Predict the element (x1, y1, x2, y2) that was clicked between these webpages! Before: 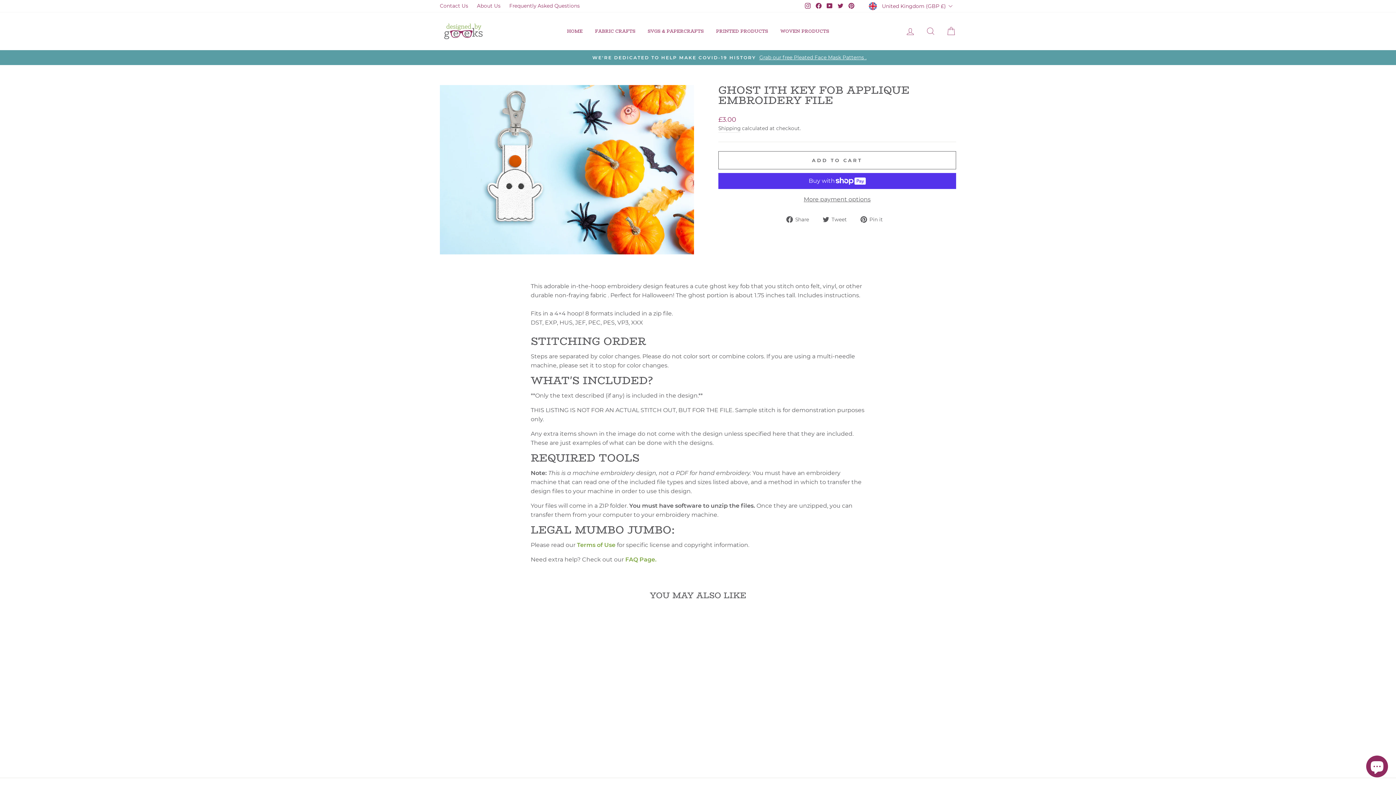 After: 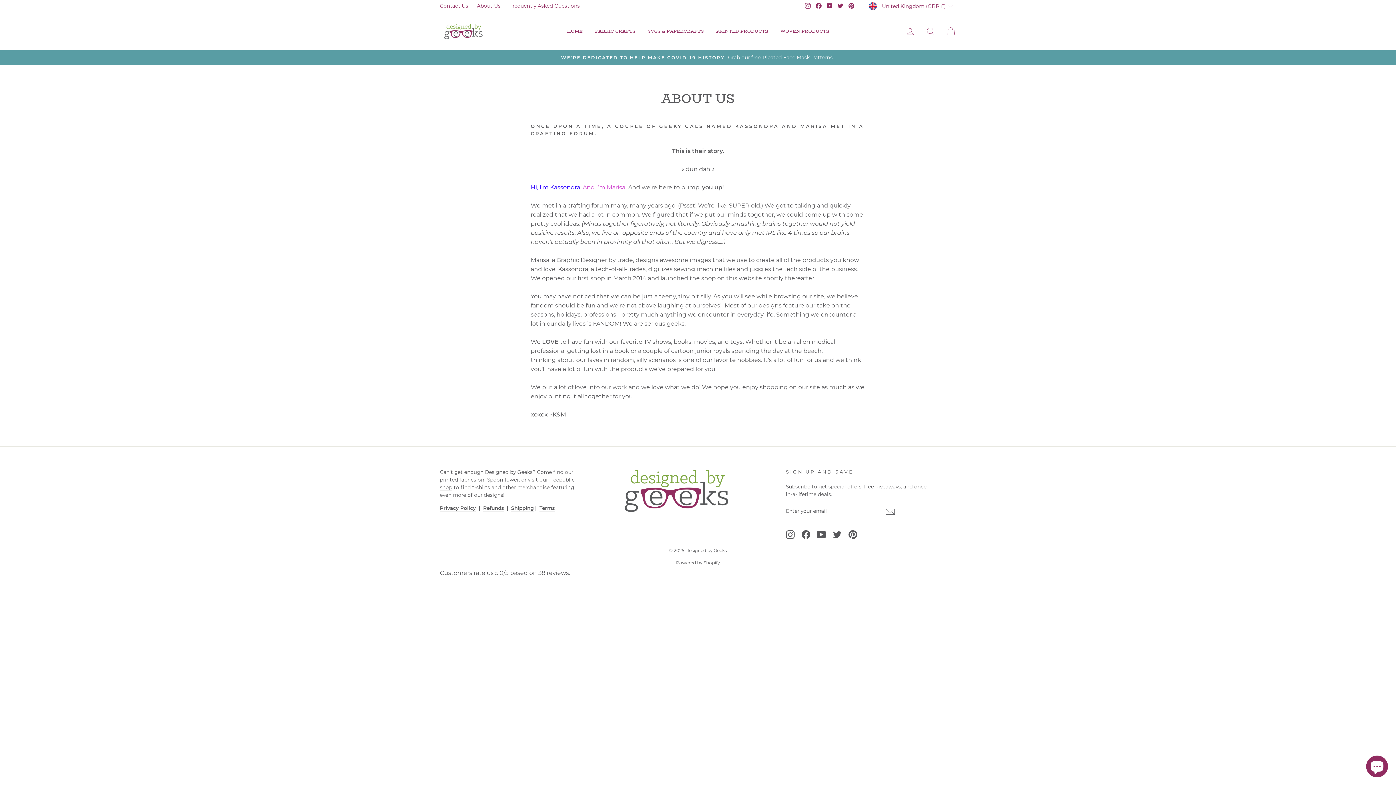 Action: bbox: (473, 0, 504, 11) label: About Us